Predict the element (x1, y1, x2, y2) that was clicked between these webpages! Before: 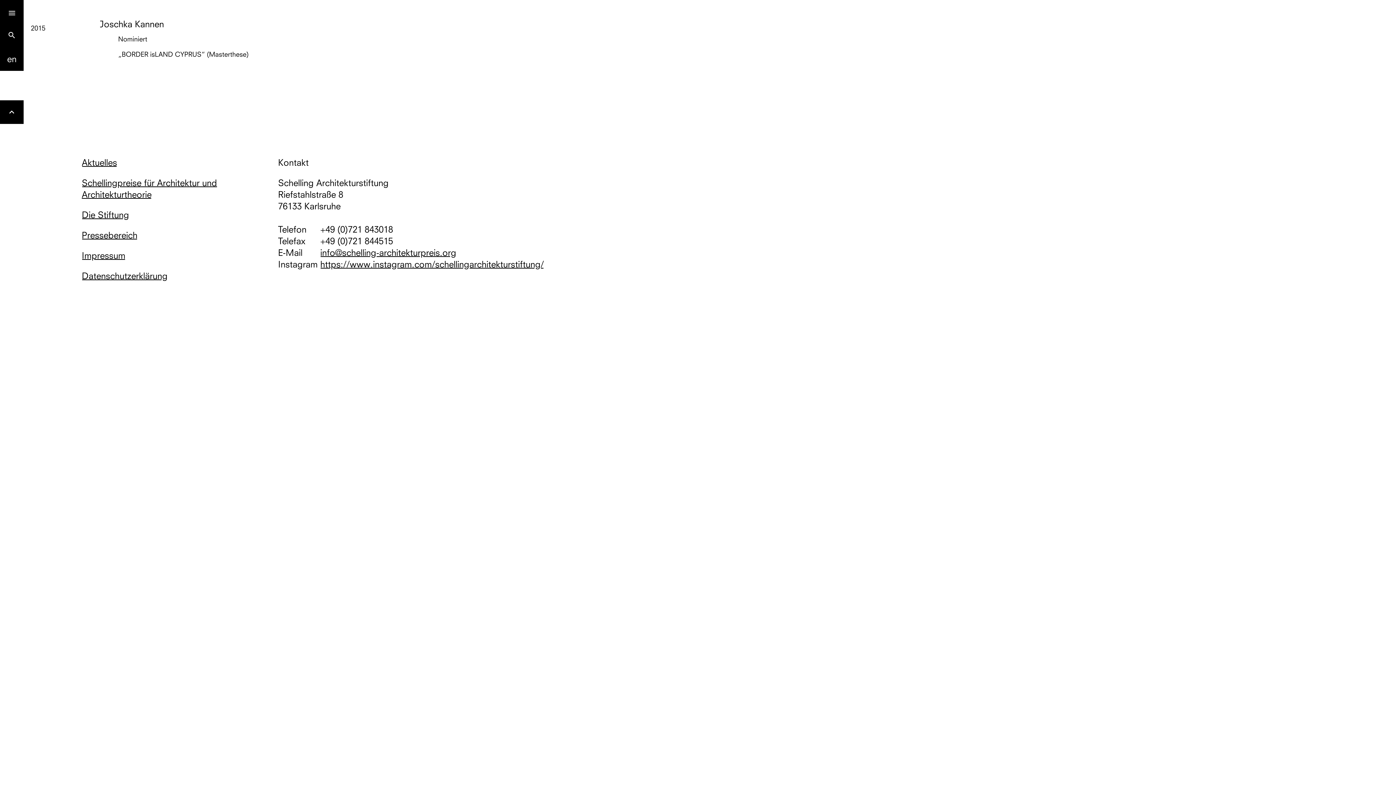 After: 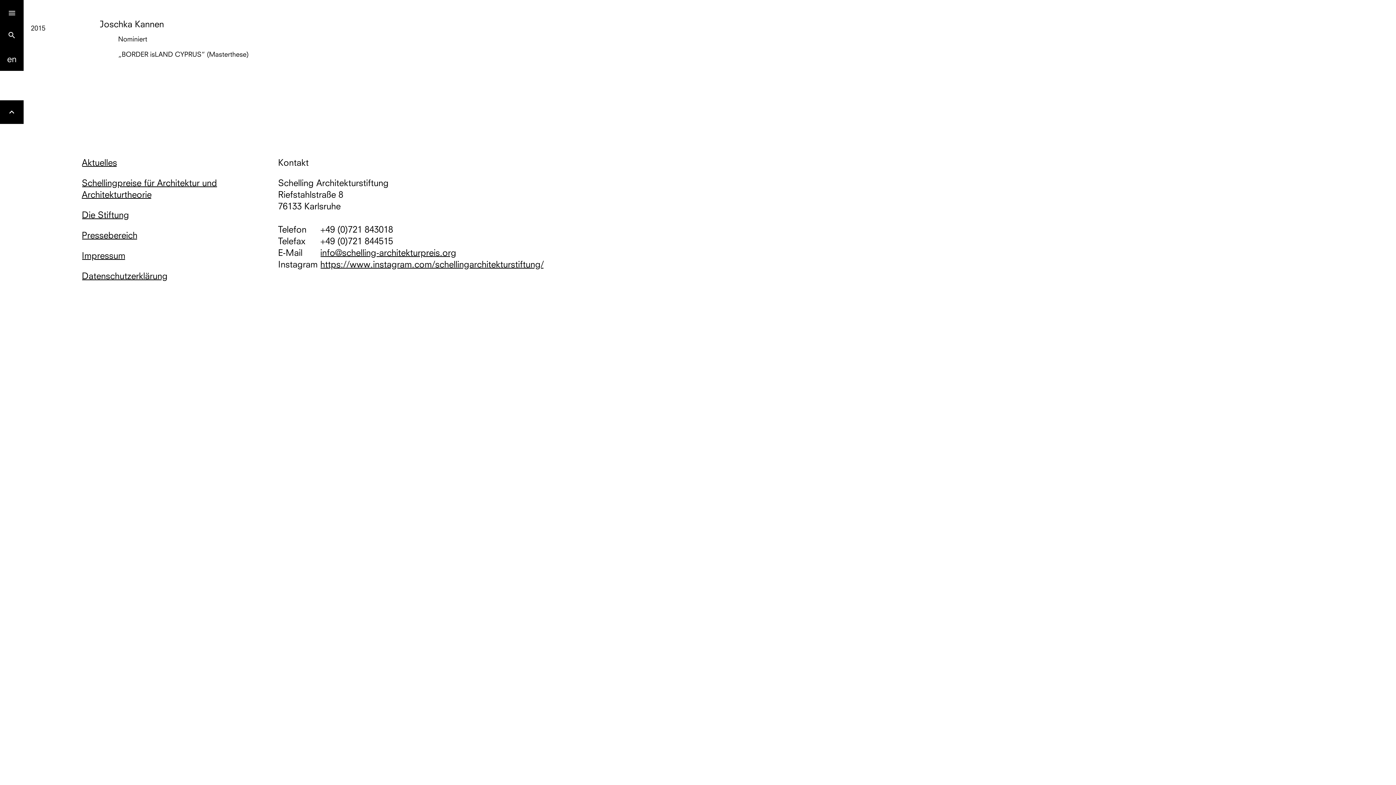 Action: bbox: (320, 247, 456, 257) label: info@schelling-architekturpreis.org